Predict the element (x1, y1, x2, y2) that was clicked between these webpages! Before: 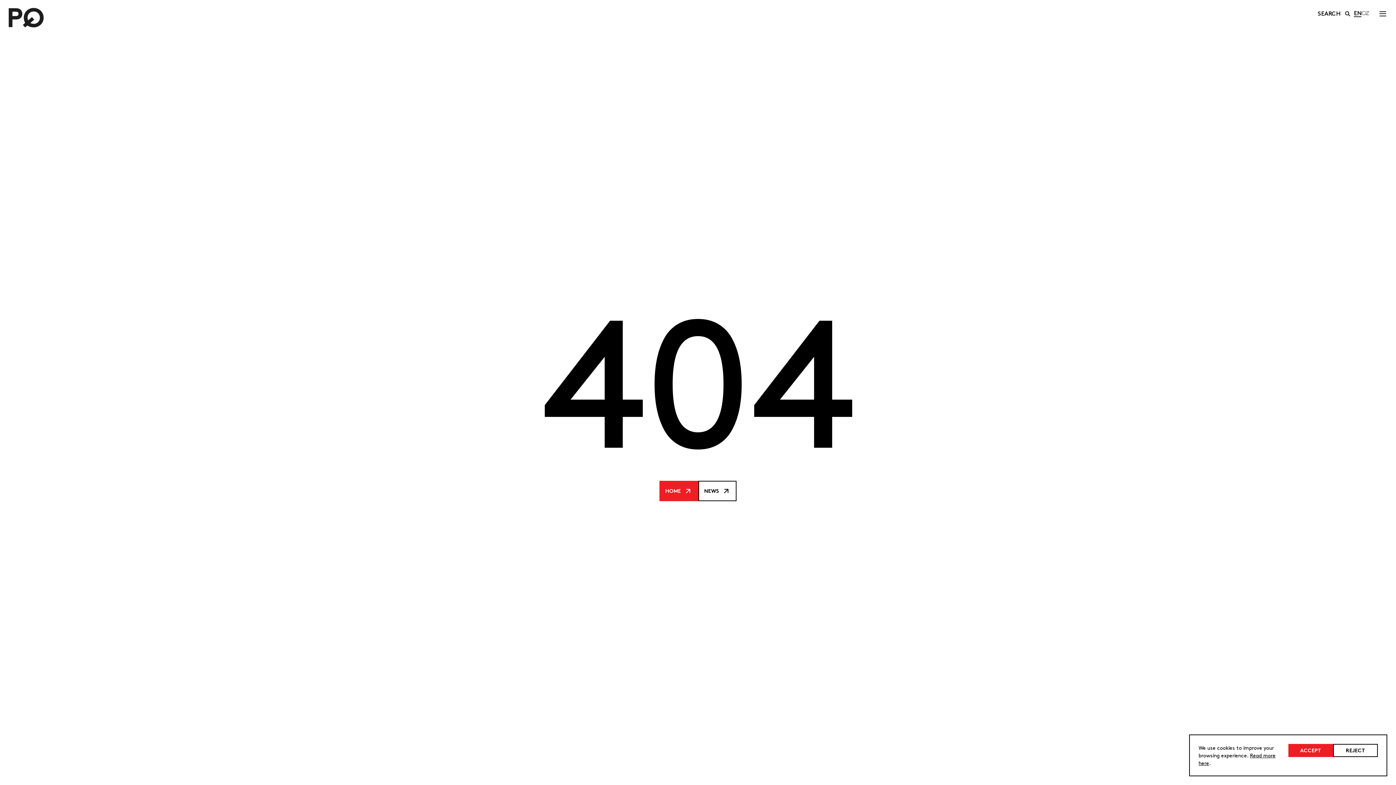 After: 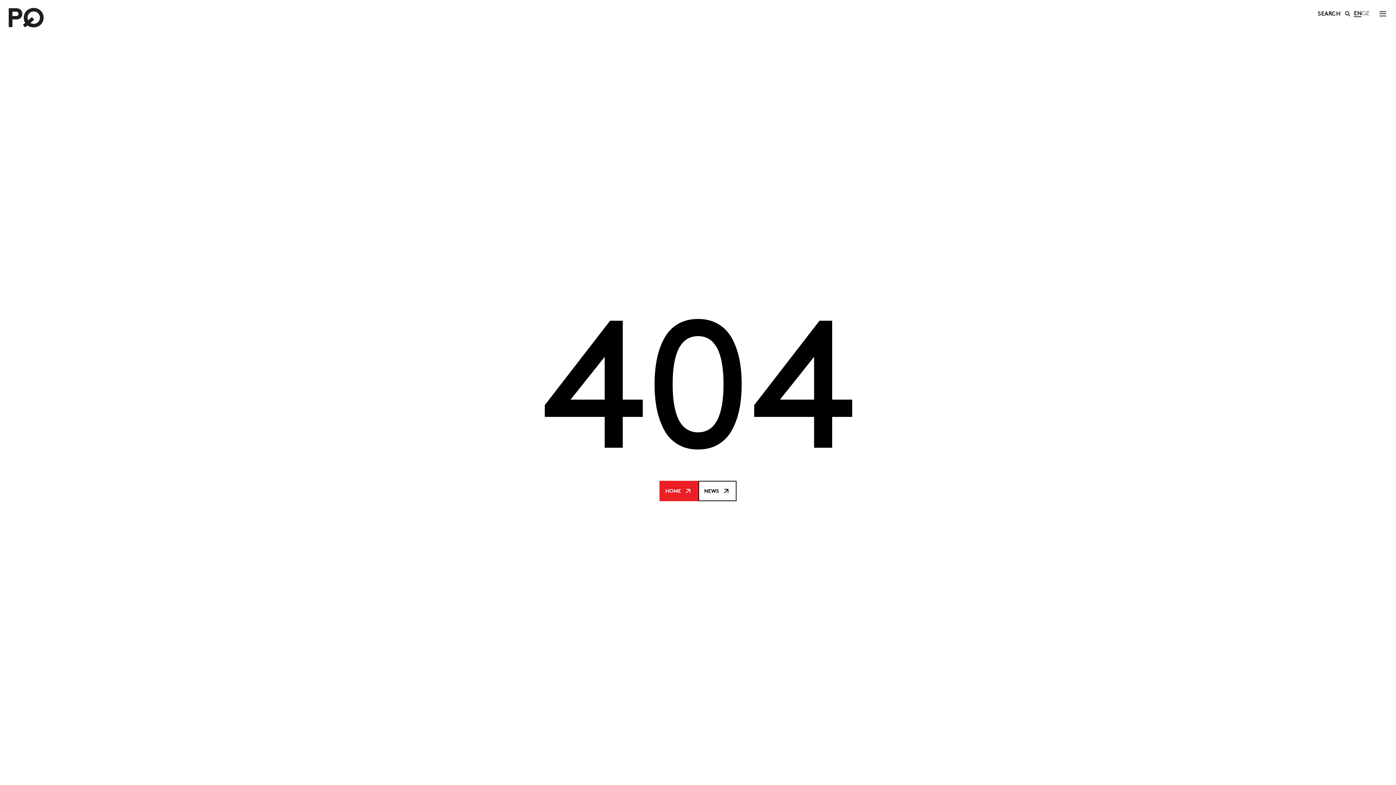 Action: label: REJECT bbox: (1337, 744, 1382, 757)